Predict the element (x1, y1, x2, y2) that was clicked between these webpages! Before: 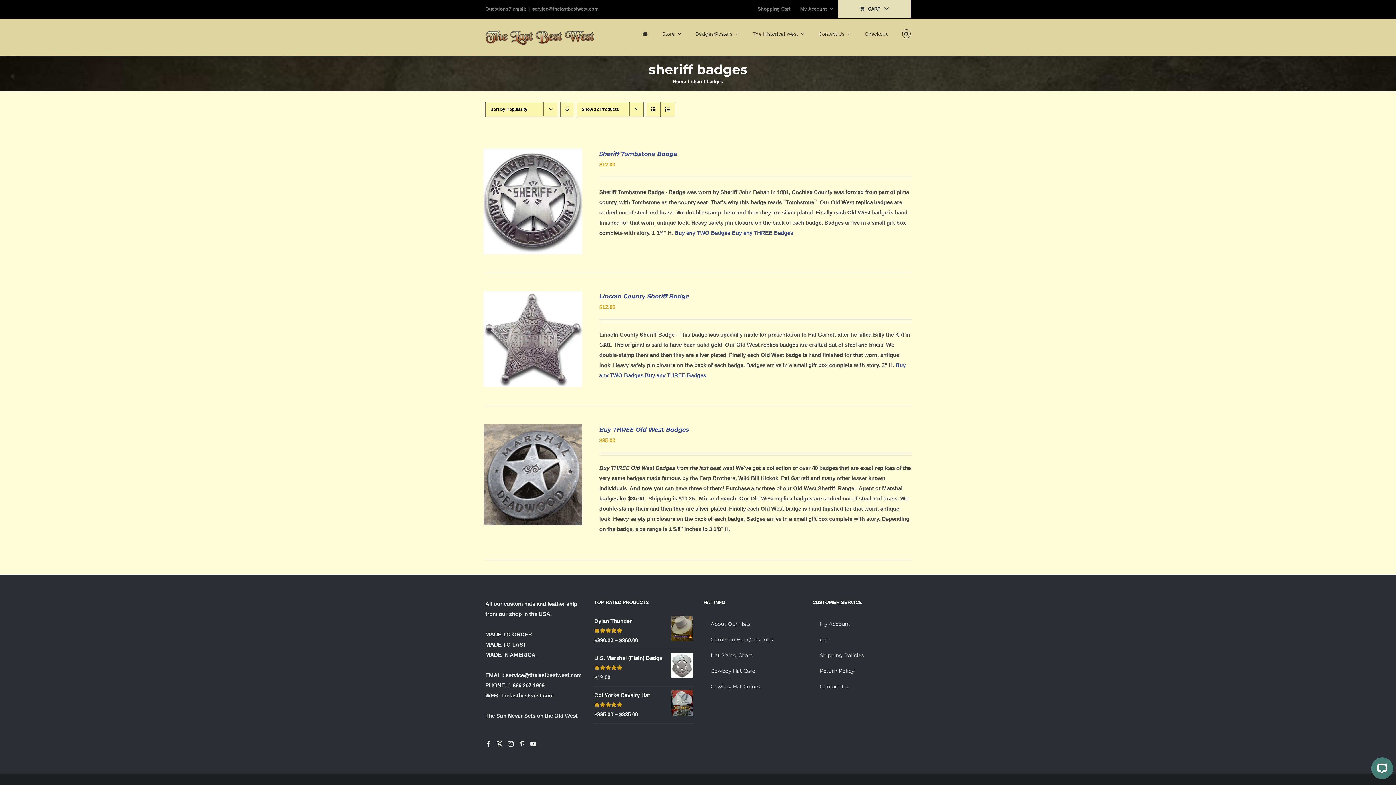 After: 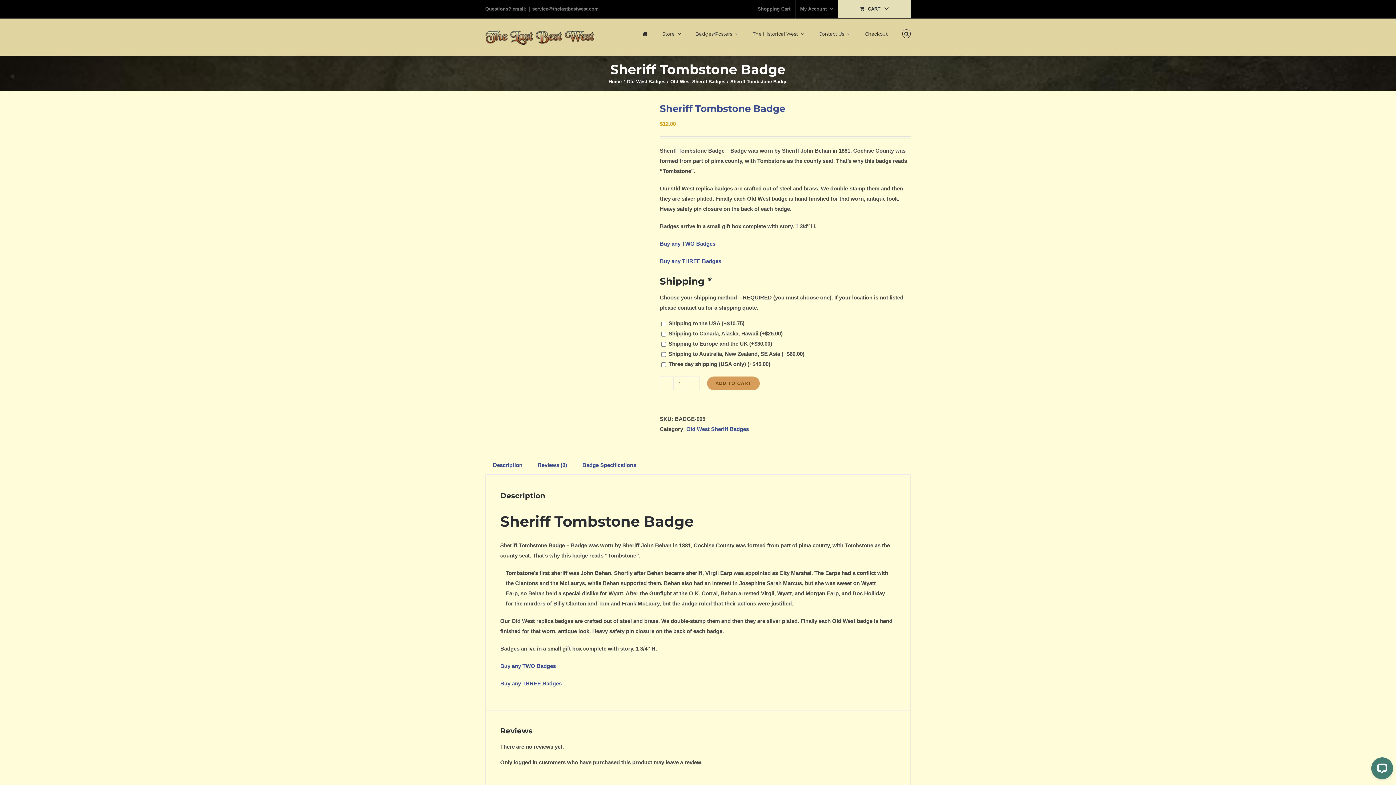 Action: bbox: (483, 150, 582, 156) label: Sheriff Tombstone Badge